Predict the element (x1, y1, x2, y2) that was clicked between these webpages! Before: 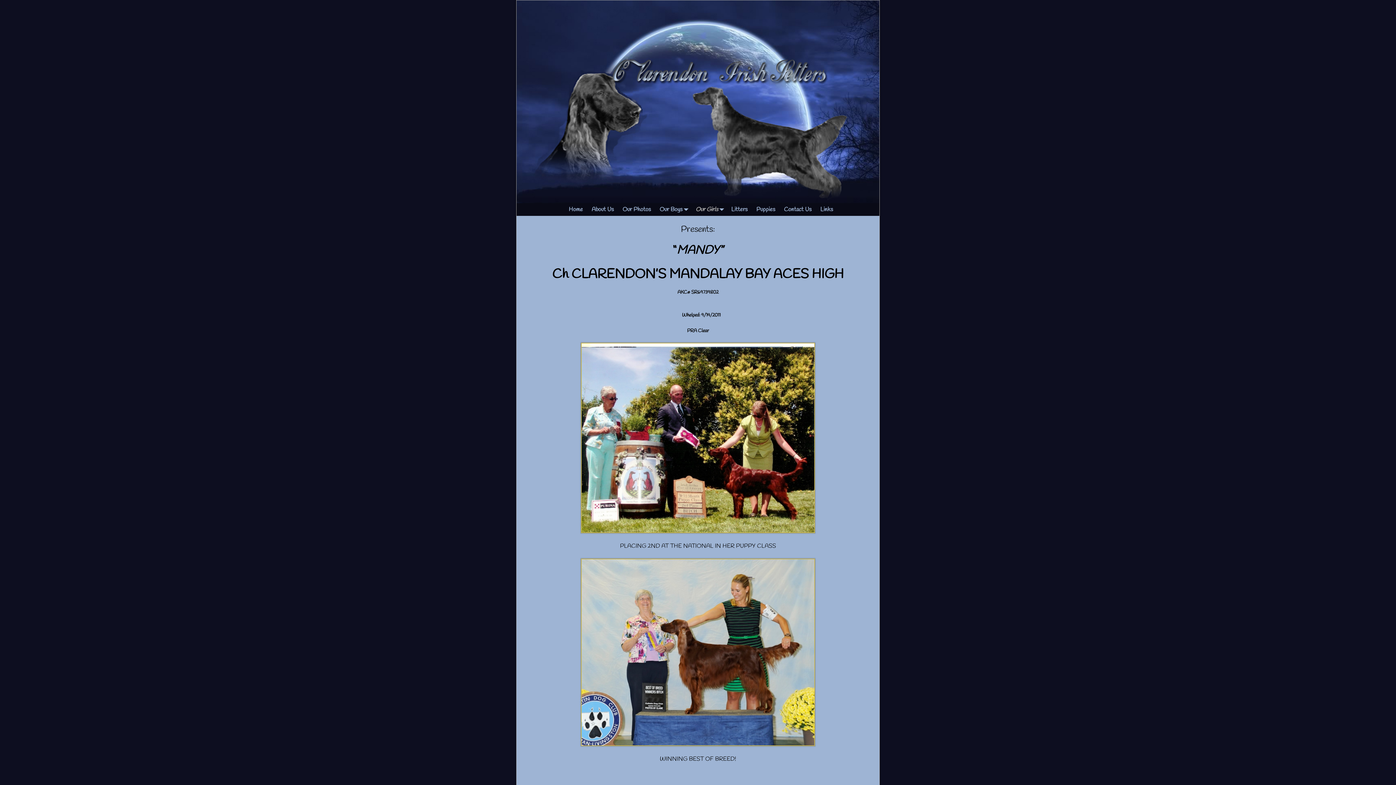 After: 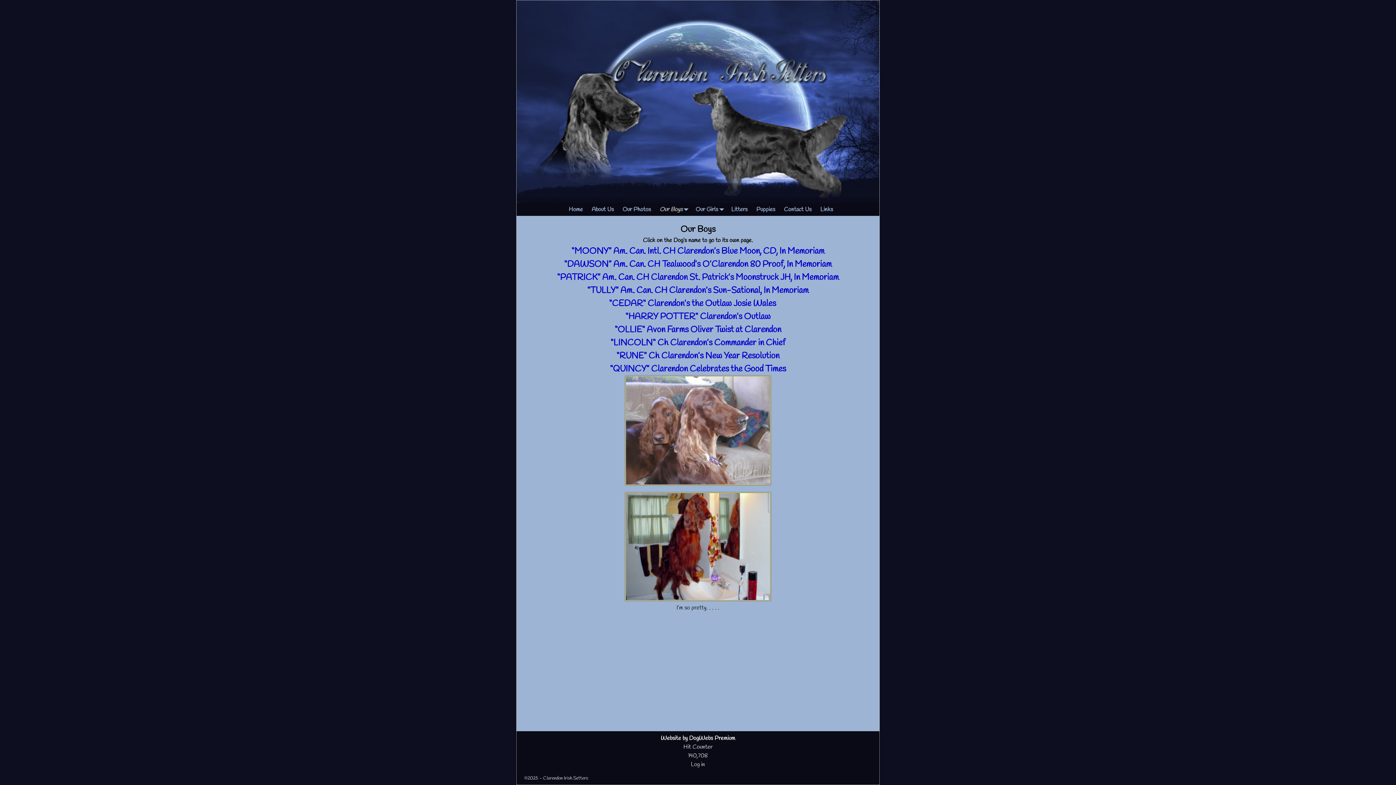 Action: bbox: (655, 203, 691, 216) label: Our Boys